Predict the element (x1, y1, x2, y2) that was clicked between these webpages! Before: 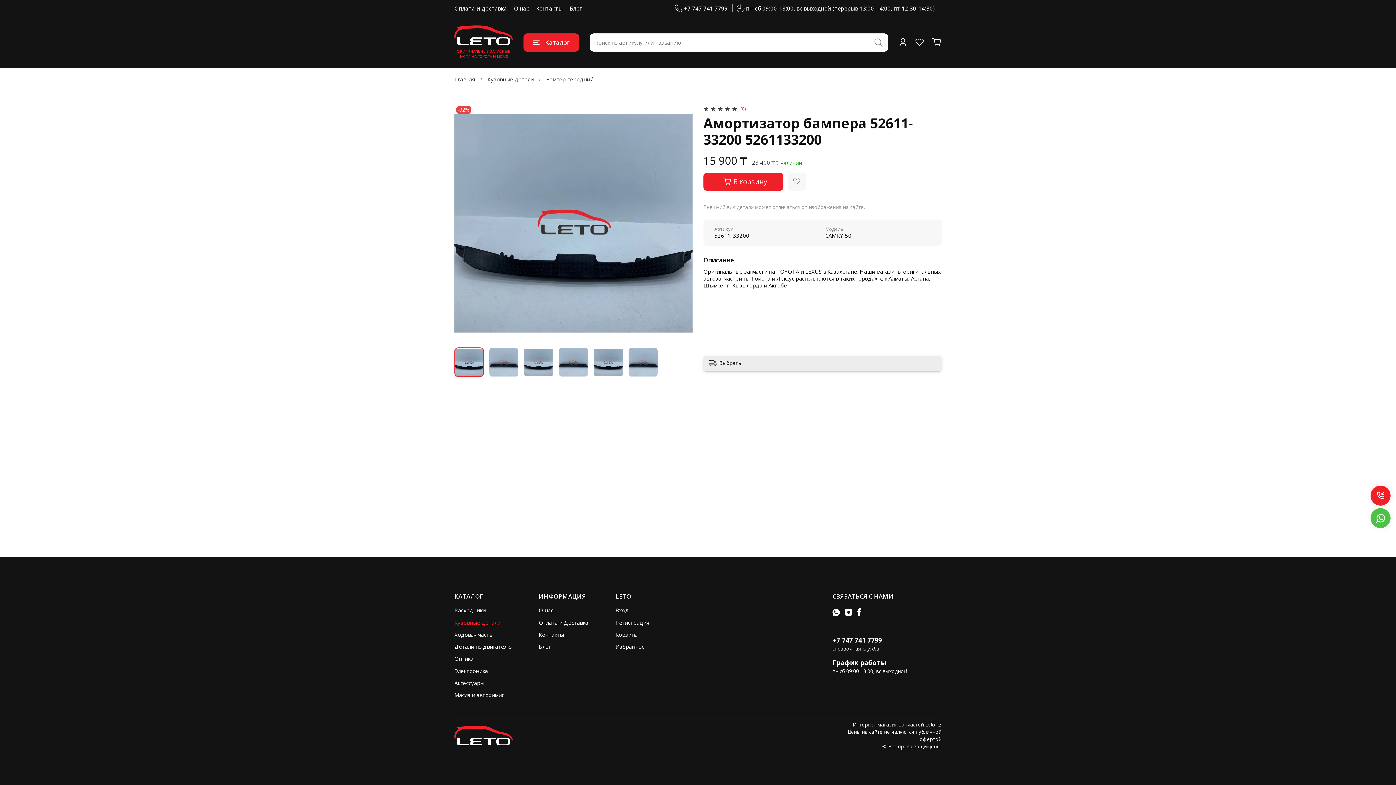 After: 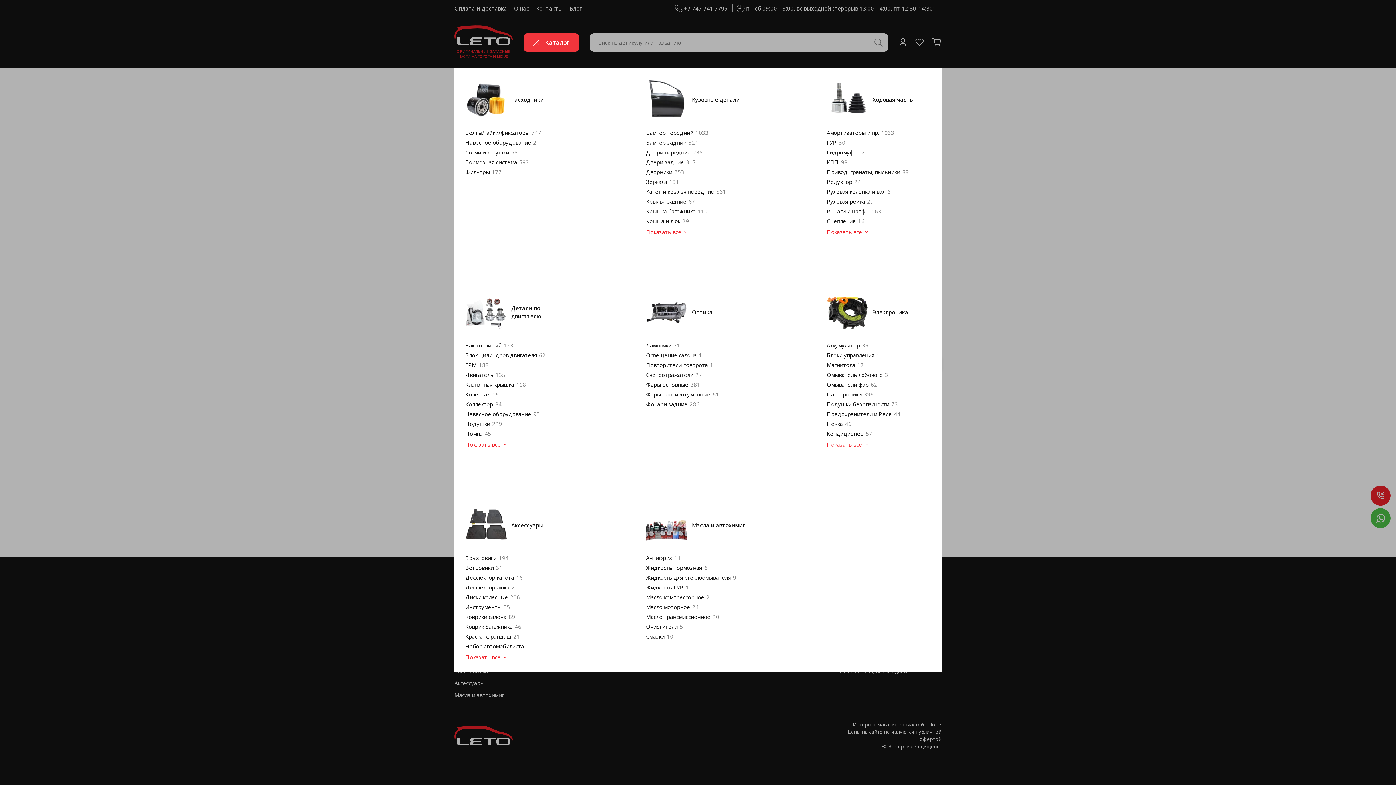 Action: bbox: (523, 33, 579, 51) label: Каталог